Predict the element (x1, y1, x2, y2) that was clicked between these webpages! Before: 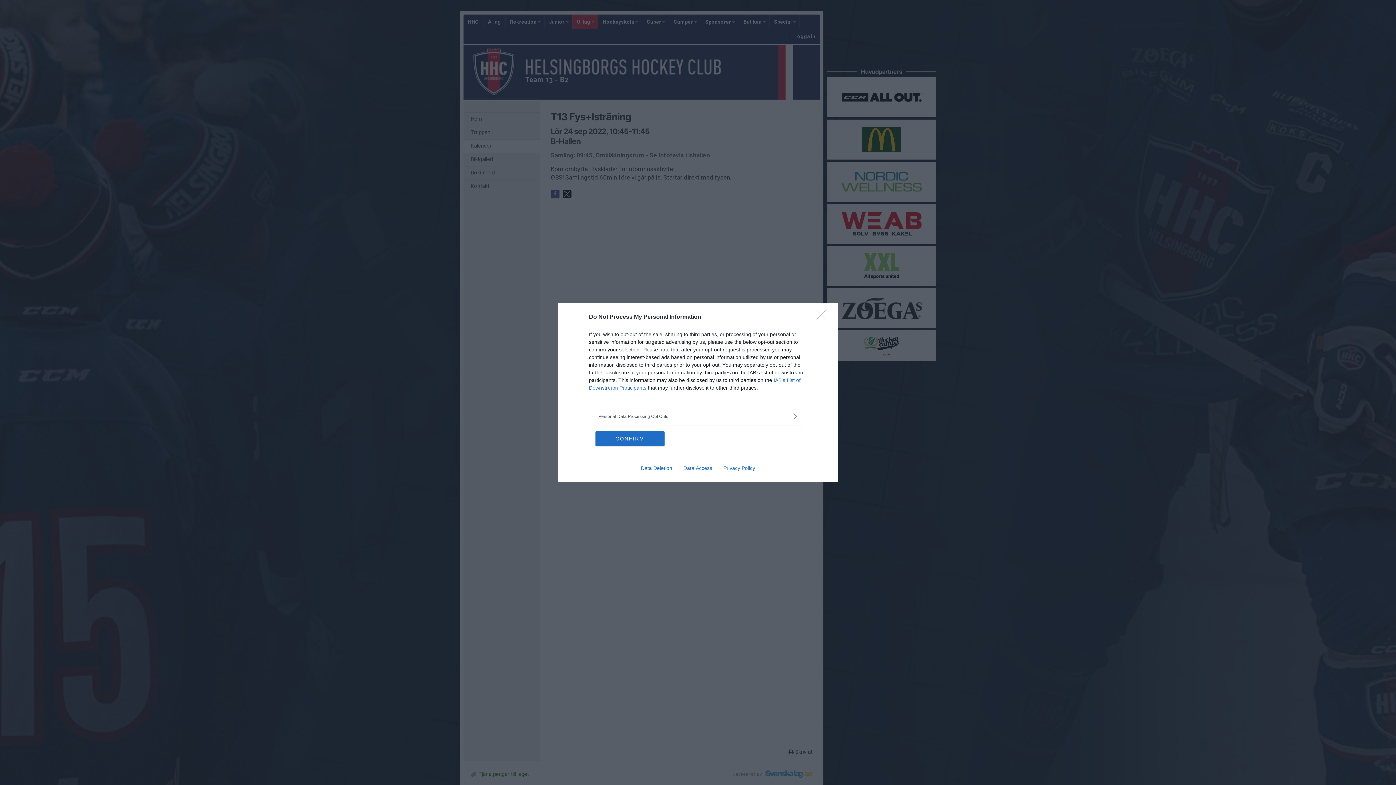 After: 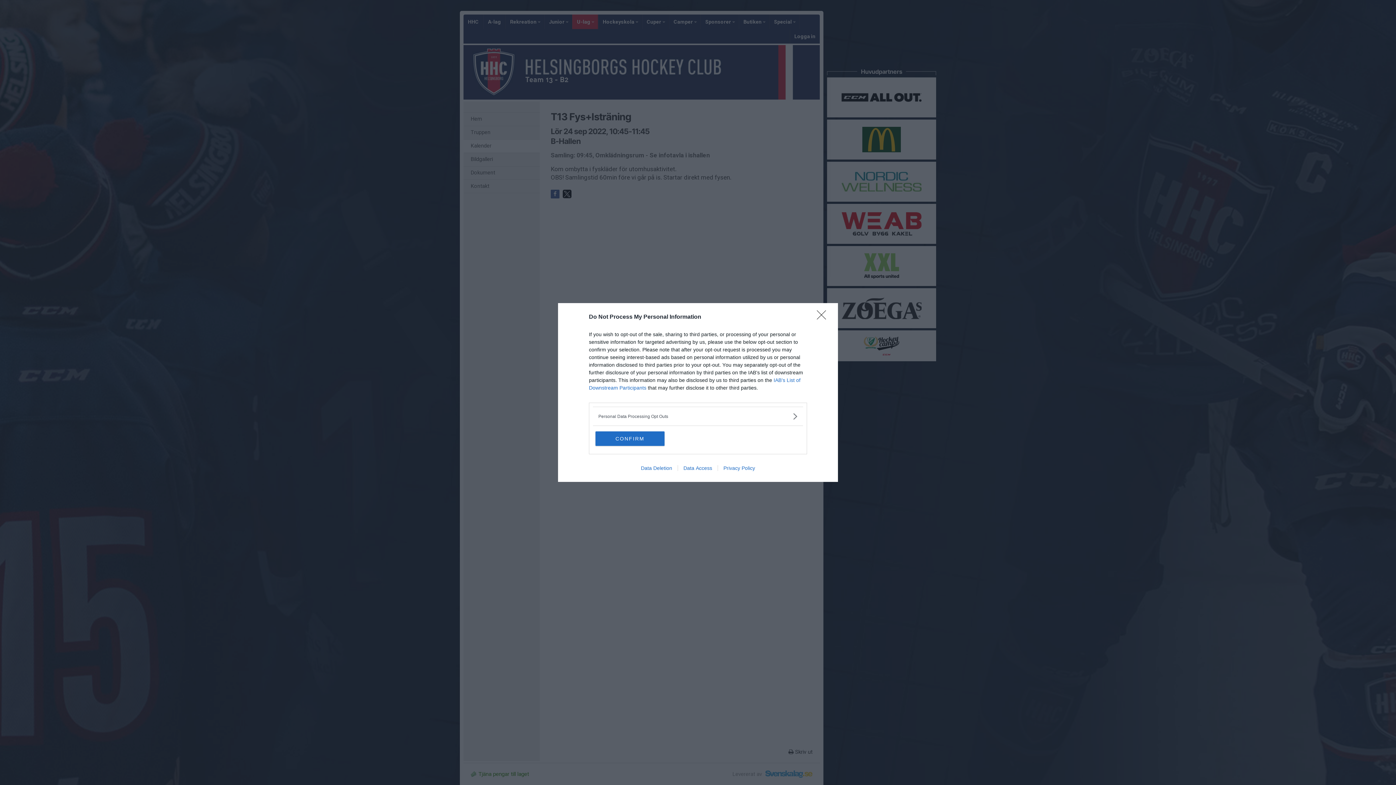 Action: bbox: (635, 465, 677, 471) label: Data Deletion